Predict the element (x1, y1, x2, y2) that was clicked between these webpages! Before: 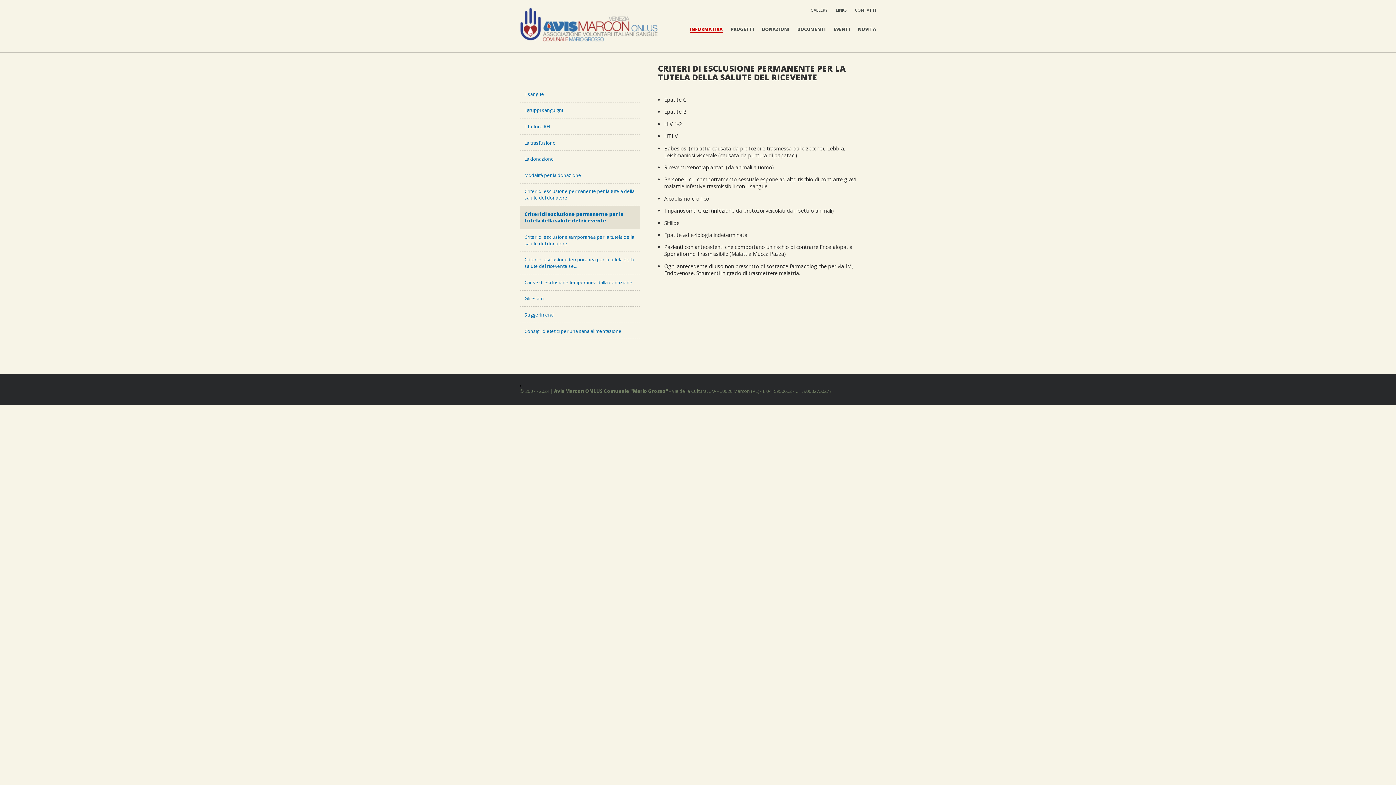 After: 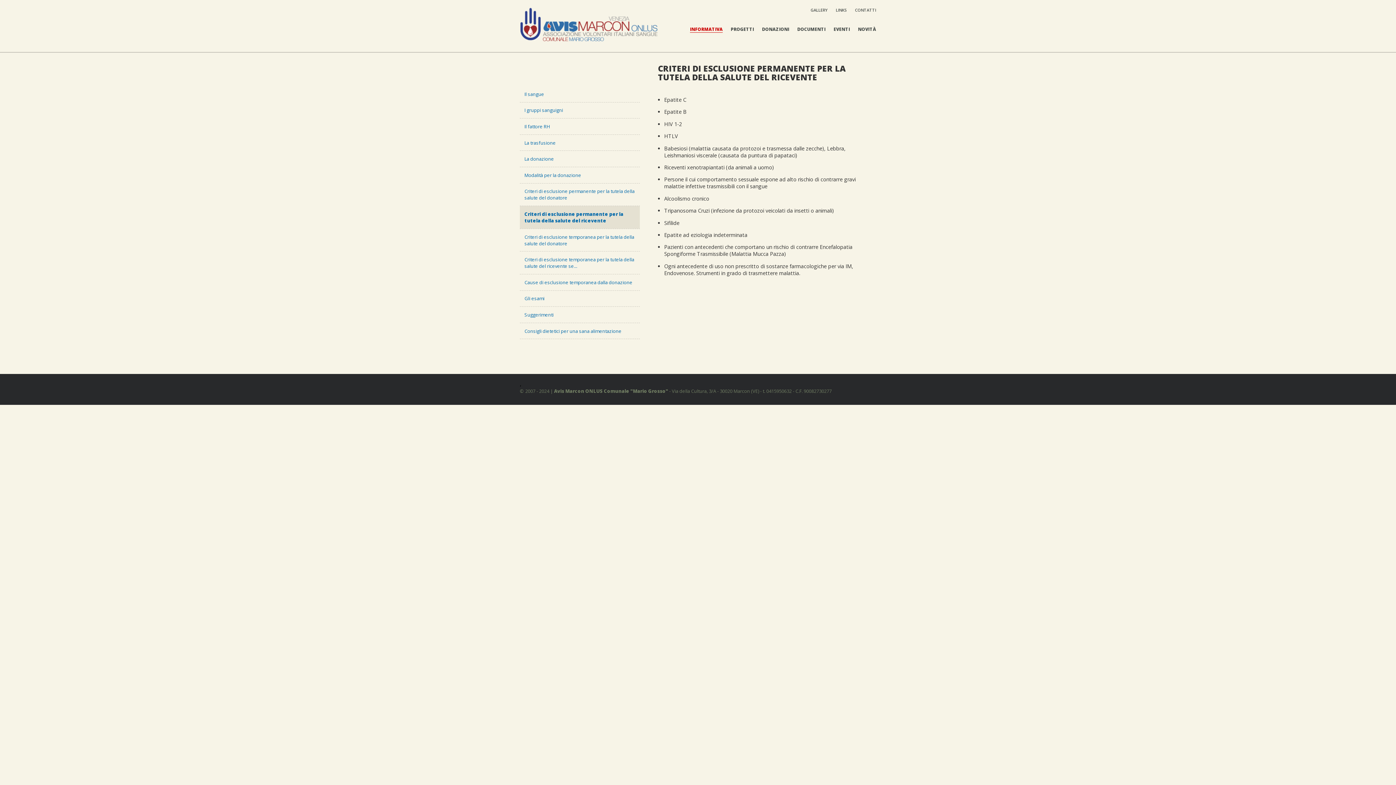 Action: bbox: (520, 206, 640, 228) label: Criteri di esclusione permanente per la tutela della salute del ricevente